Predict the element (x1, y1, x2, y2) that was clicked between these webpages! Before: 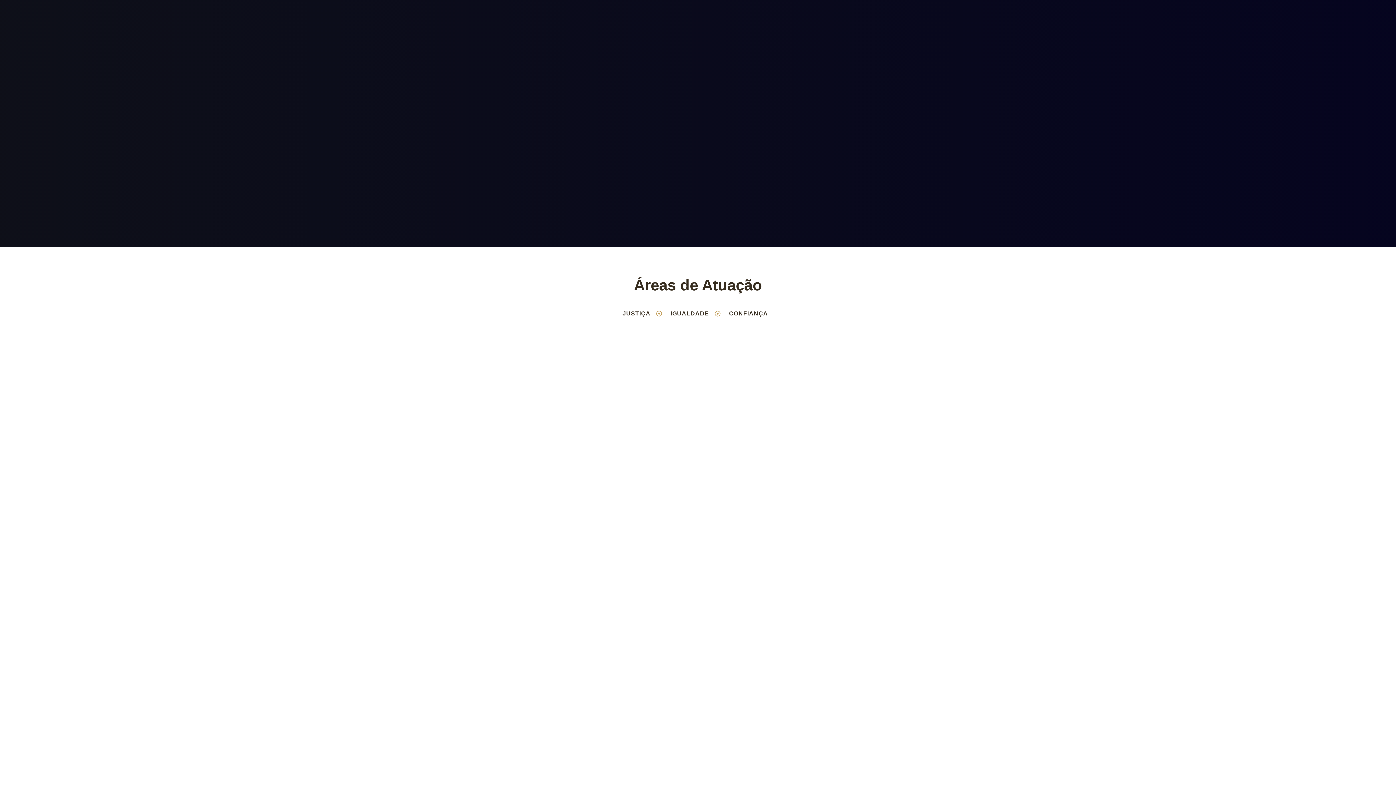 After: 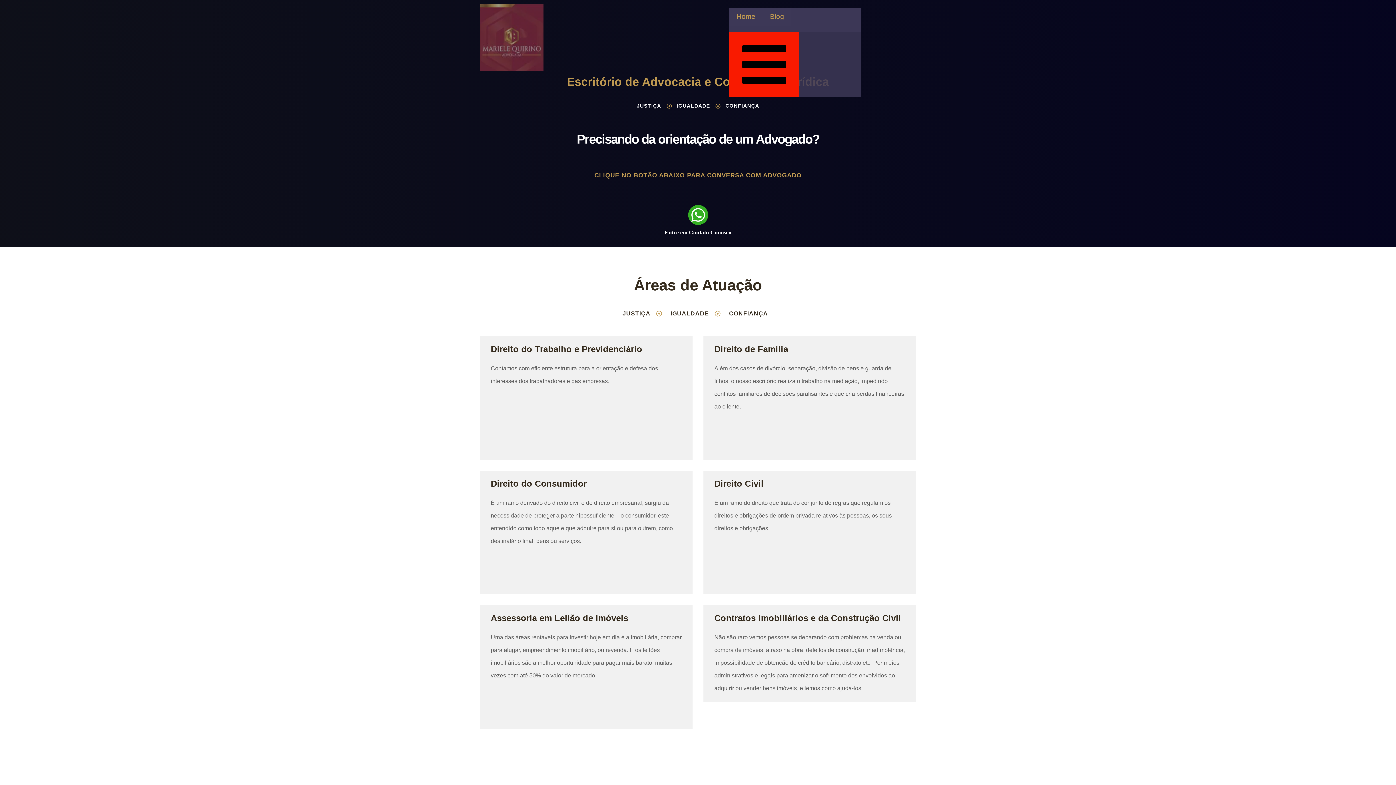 Action: label: JUSTIÇA bbox: (622, 309, 650, 318)